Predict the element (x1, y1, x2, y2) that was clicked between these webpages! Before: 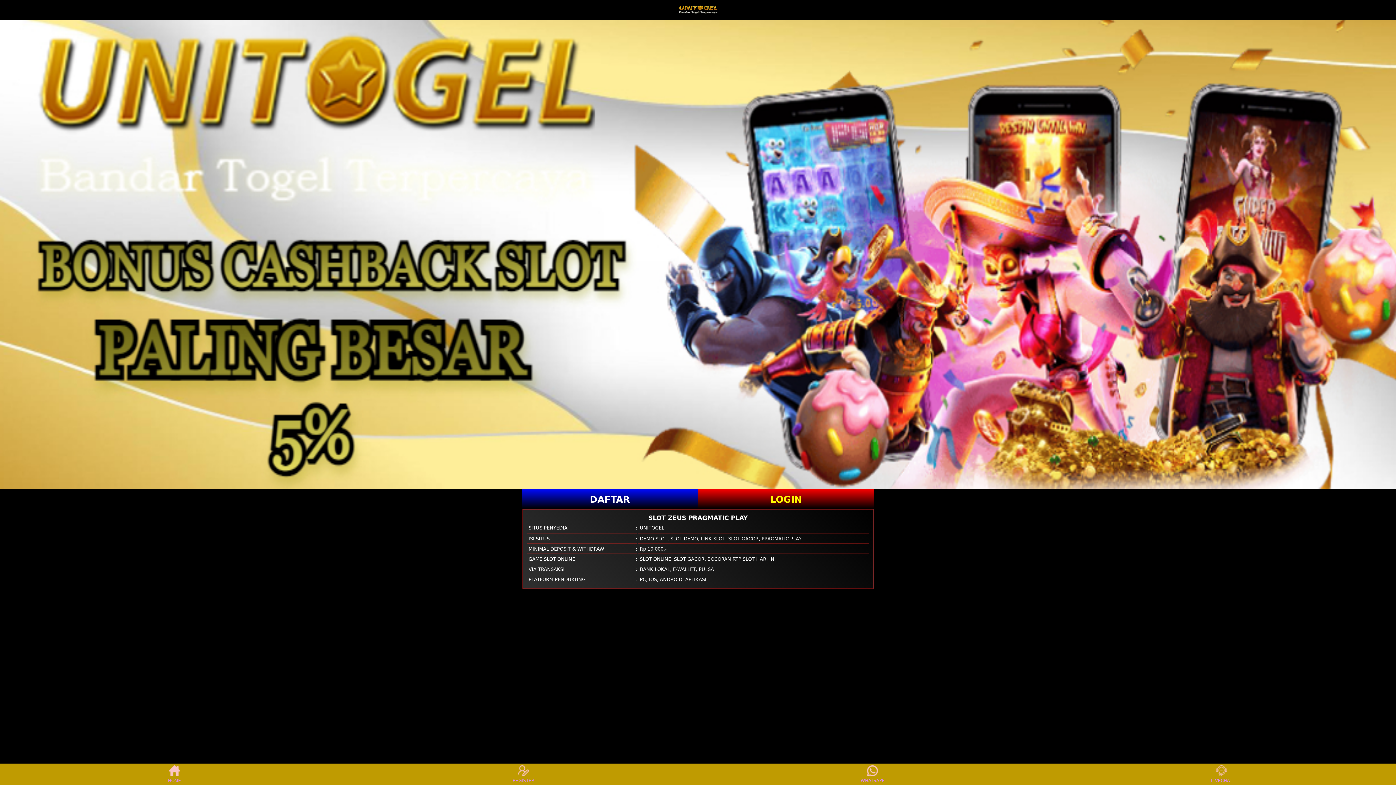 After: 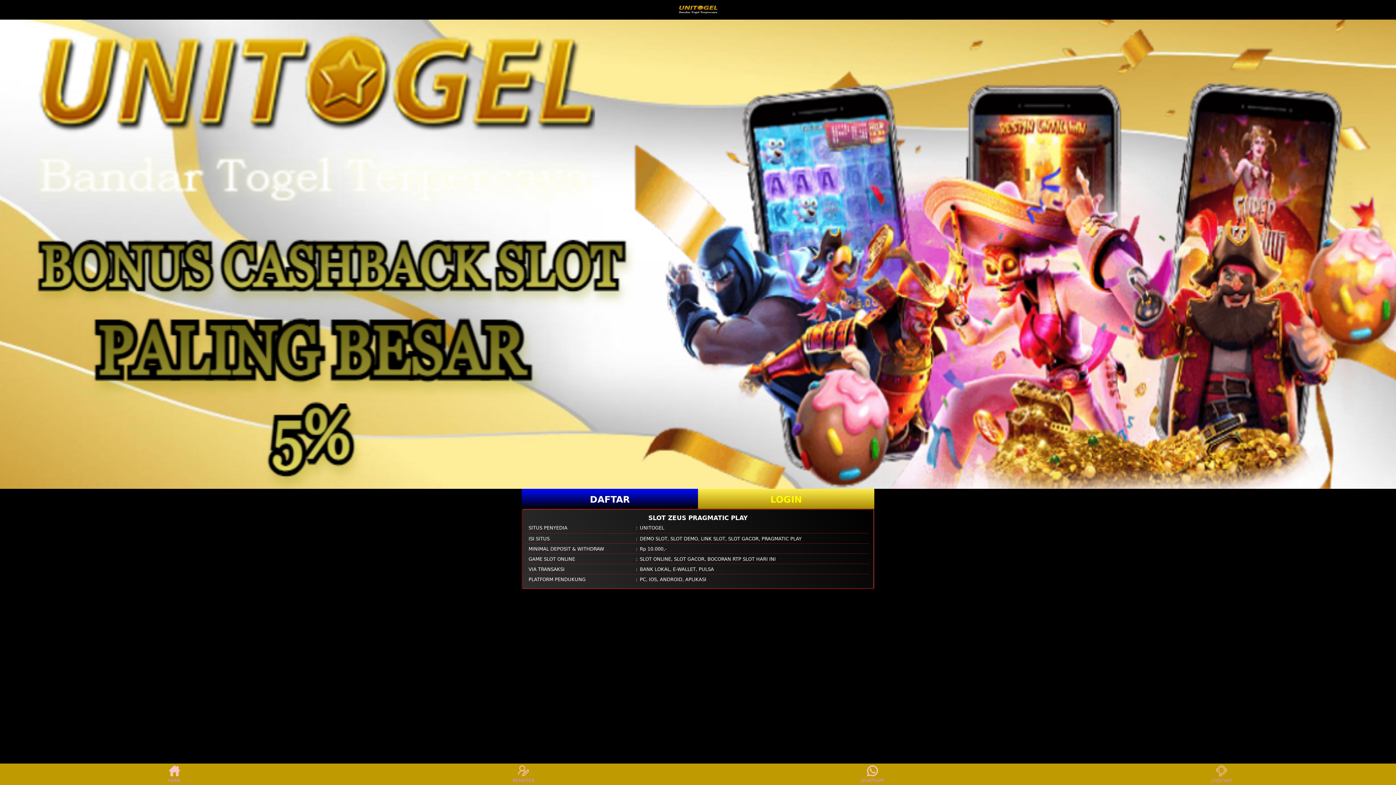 Action: label: LOGIN bbox: (698, 489, 874, 509)